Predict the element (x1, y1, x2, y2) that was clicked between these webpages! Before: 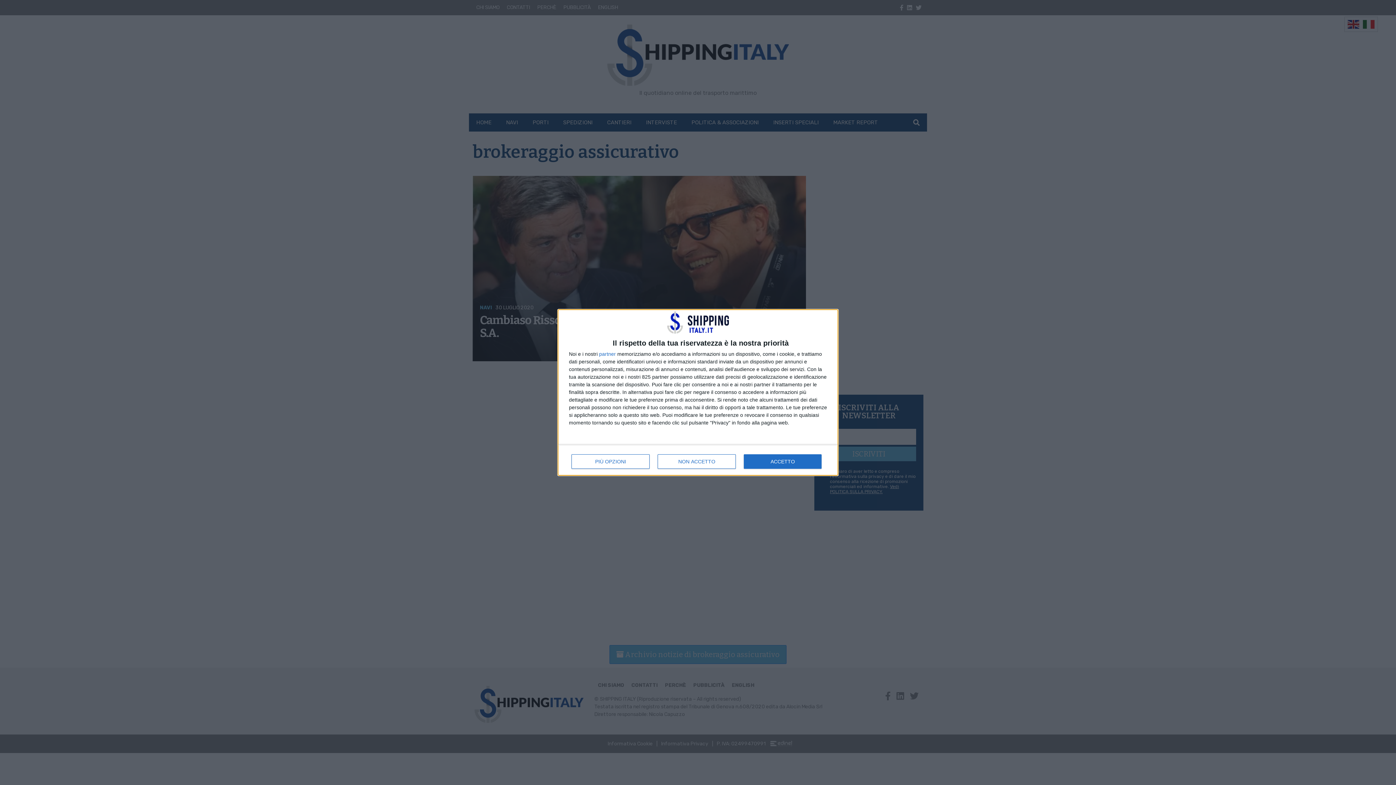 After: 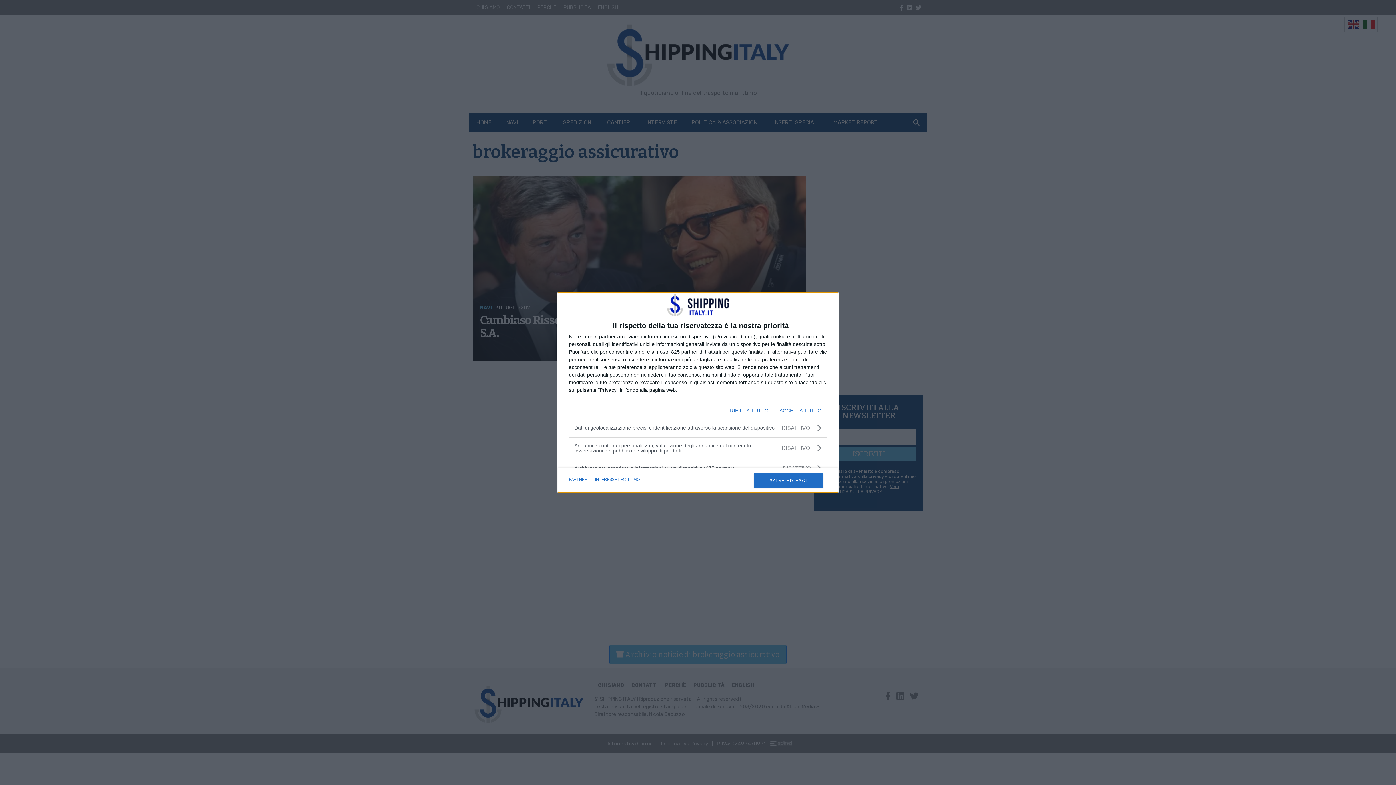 Action: label: PIÙ OPZIONI bbox: (571, 454, 649, 468)